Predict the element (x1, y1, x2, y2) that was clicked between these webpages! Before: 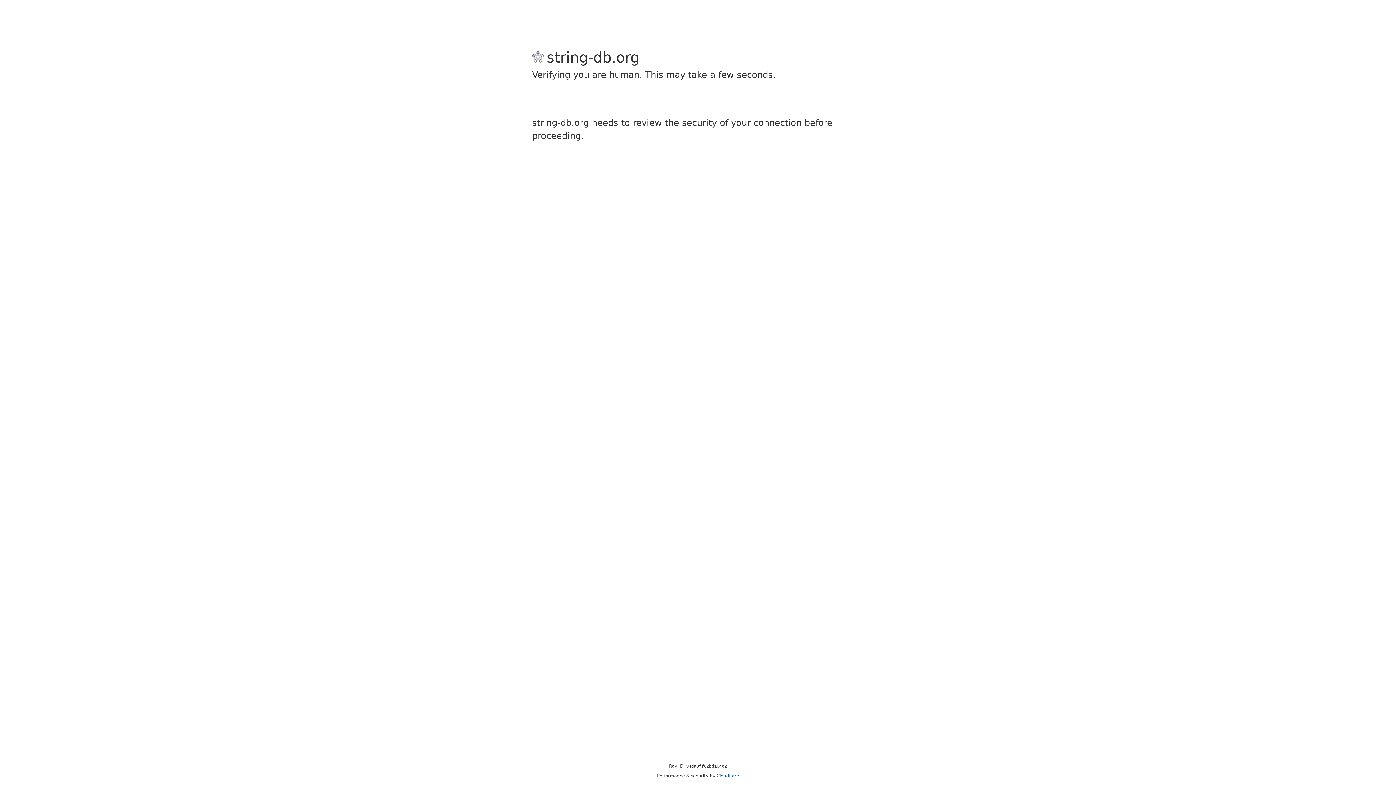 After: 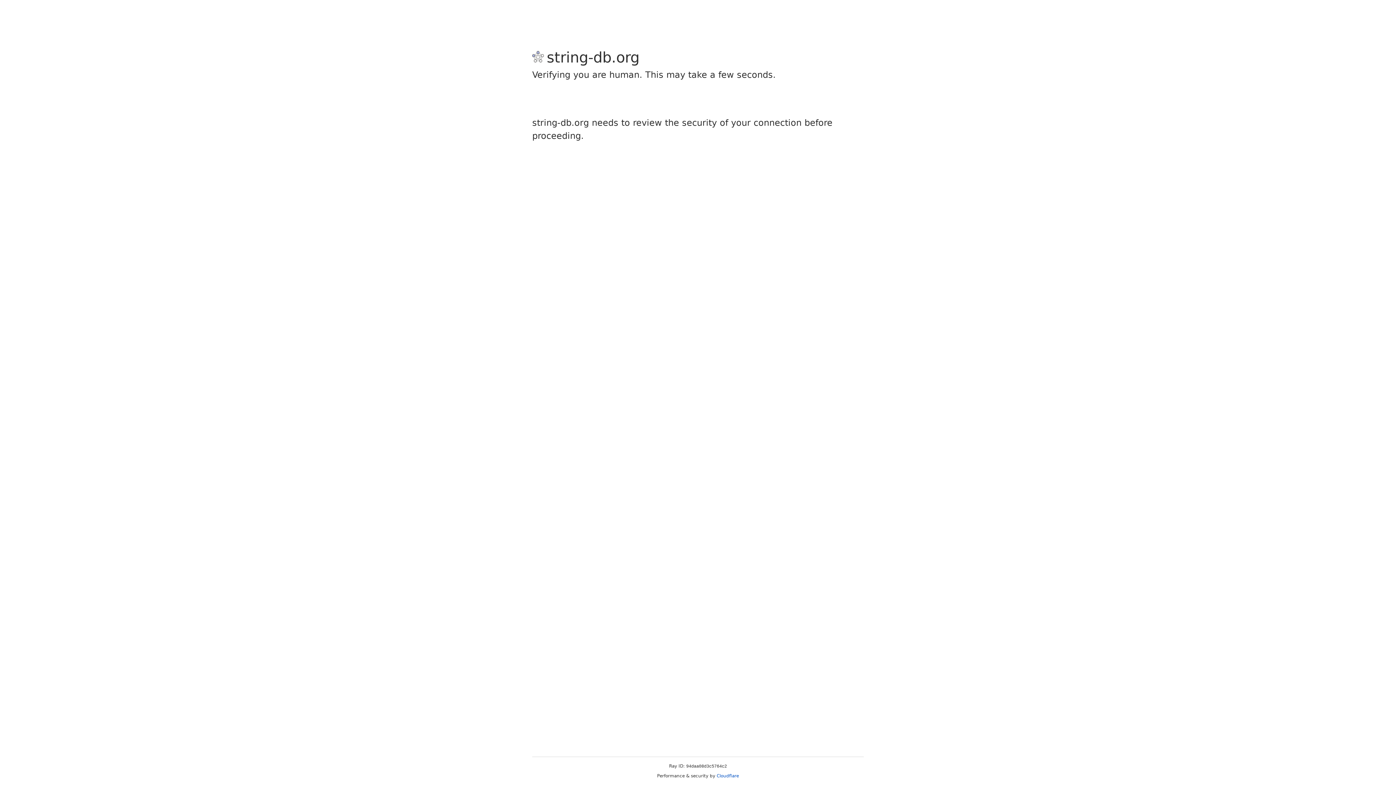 Action: bbox: (716, 773, 739, 778) label: Cloudflare